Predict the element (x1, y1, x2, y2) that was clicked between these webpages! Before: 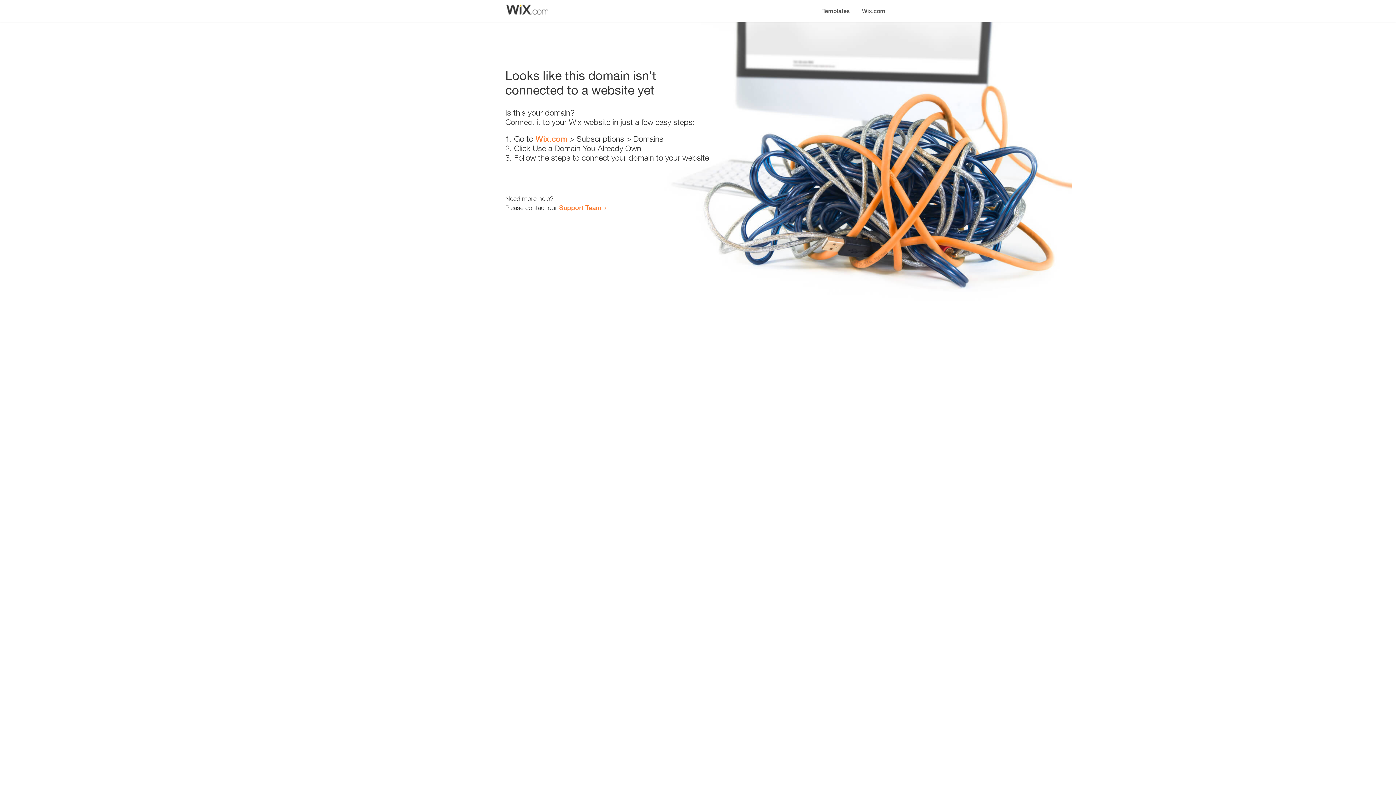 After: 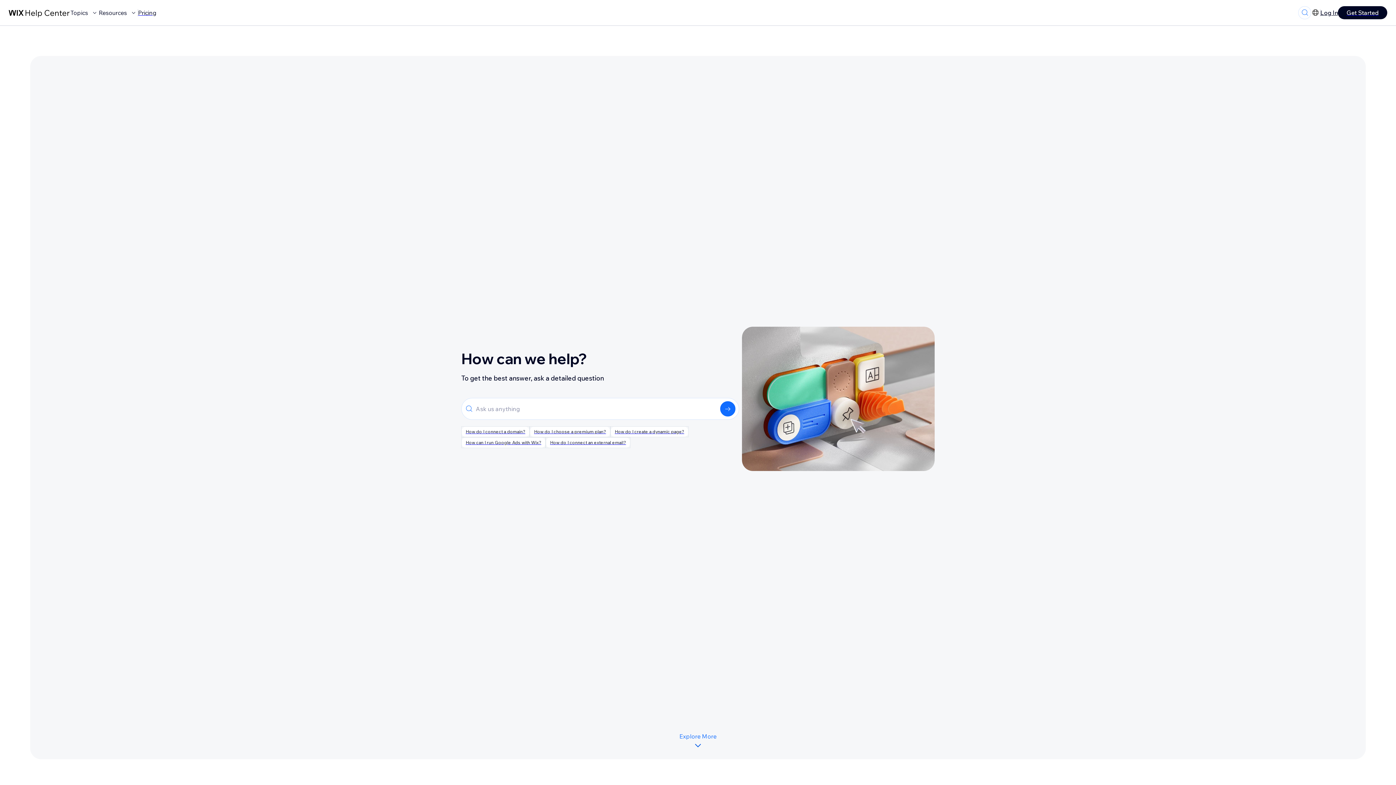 Action: bbox: (559, 203, 601, 211) label: Support Team